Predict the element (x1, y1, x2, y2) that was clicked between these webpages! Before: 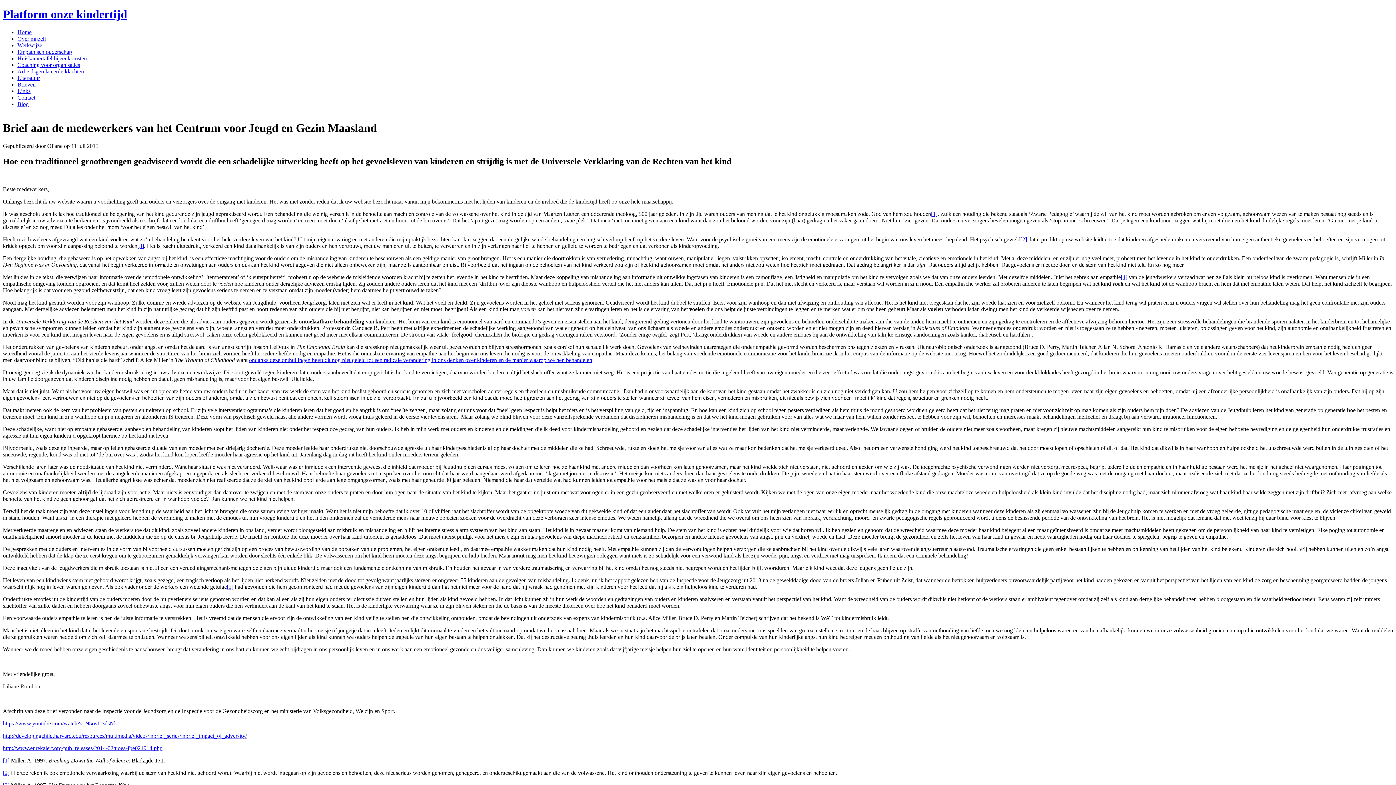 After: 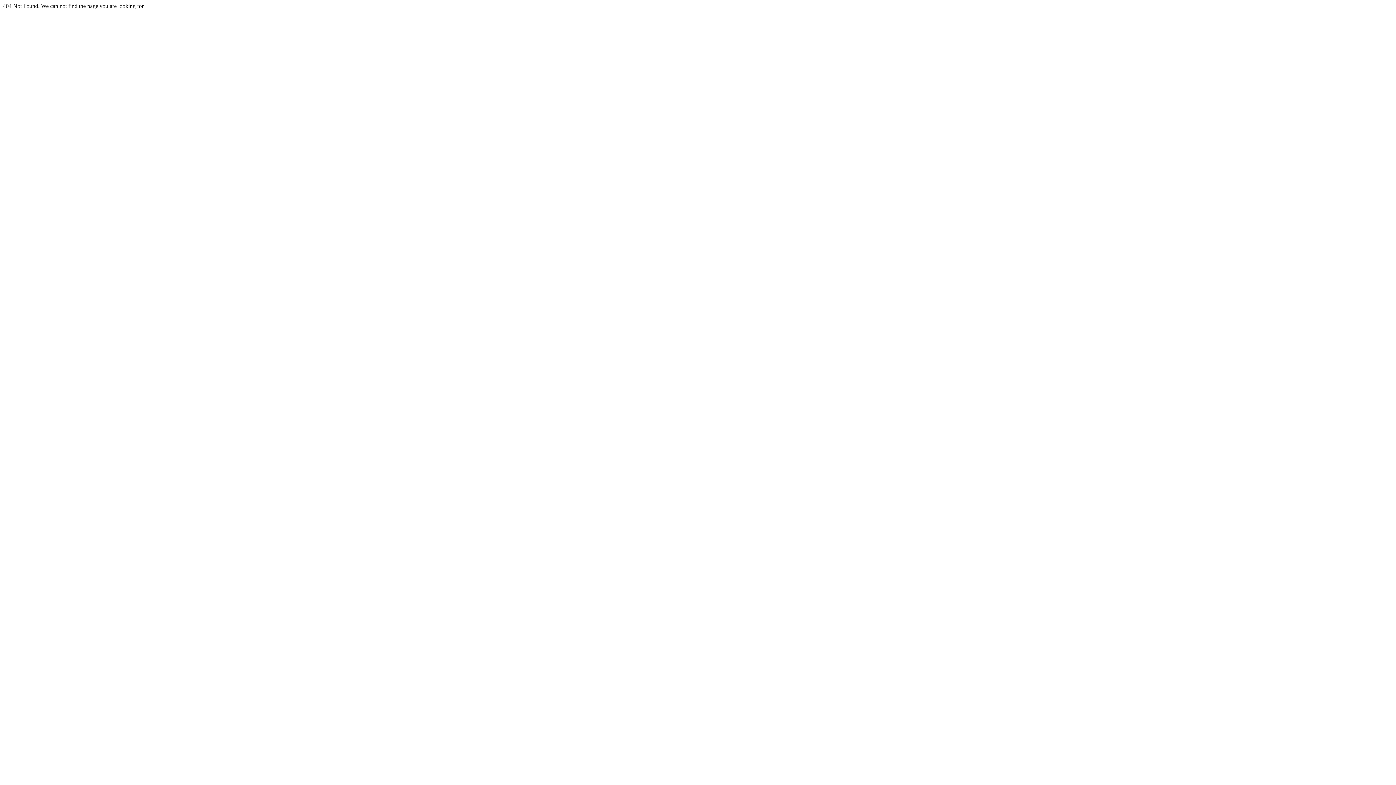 Action: label: http://developingchild.harvard.edu/resources/multimedia/videos/inbrief_series/inbrief_impact_of_adversity/ bbox: (2, 732, 246, 739)